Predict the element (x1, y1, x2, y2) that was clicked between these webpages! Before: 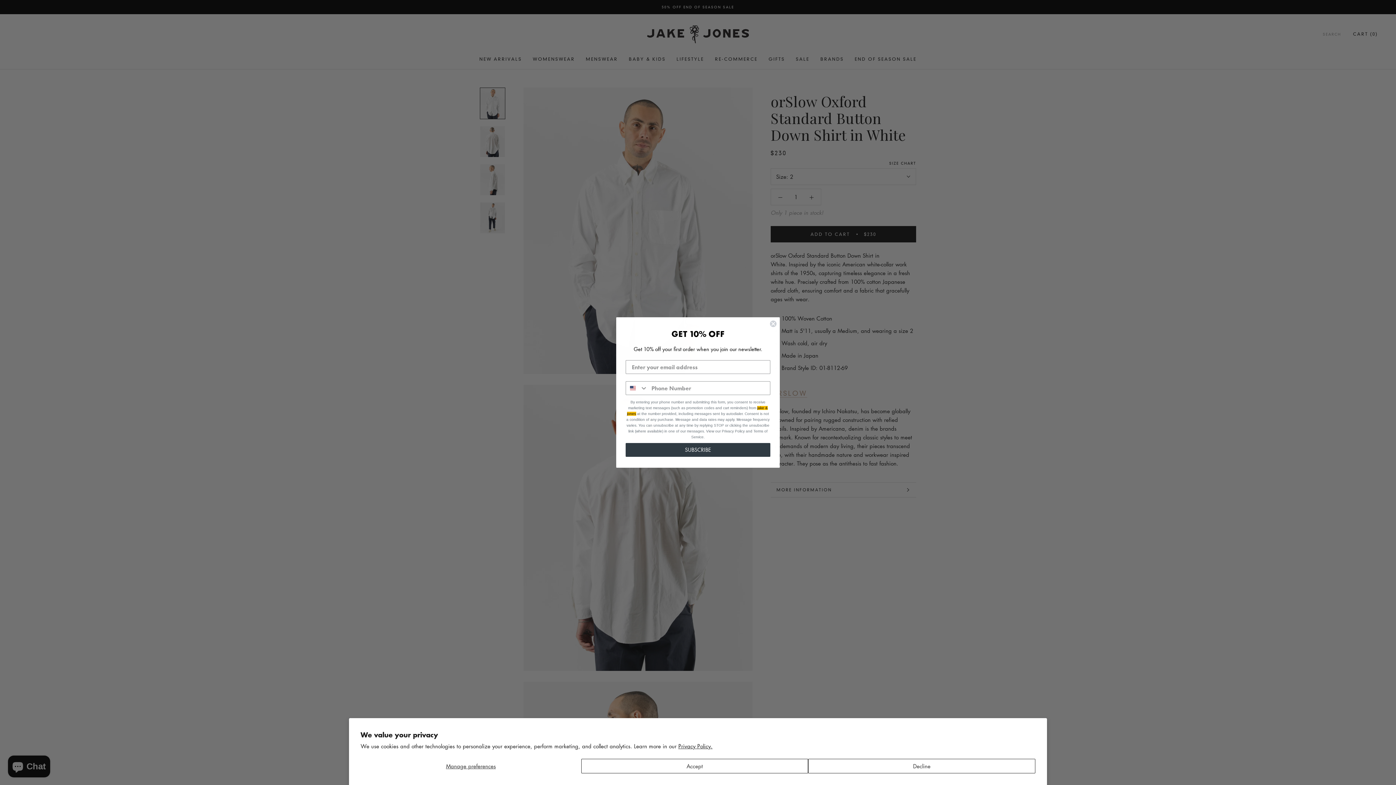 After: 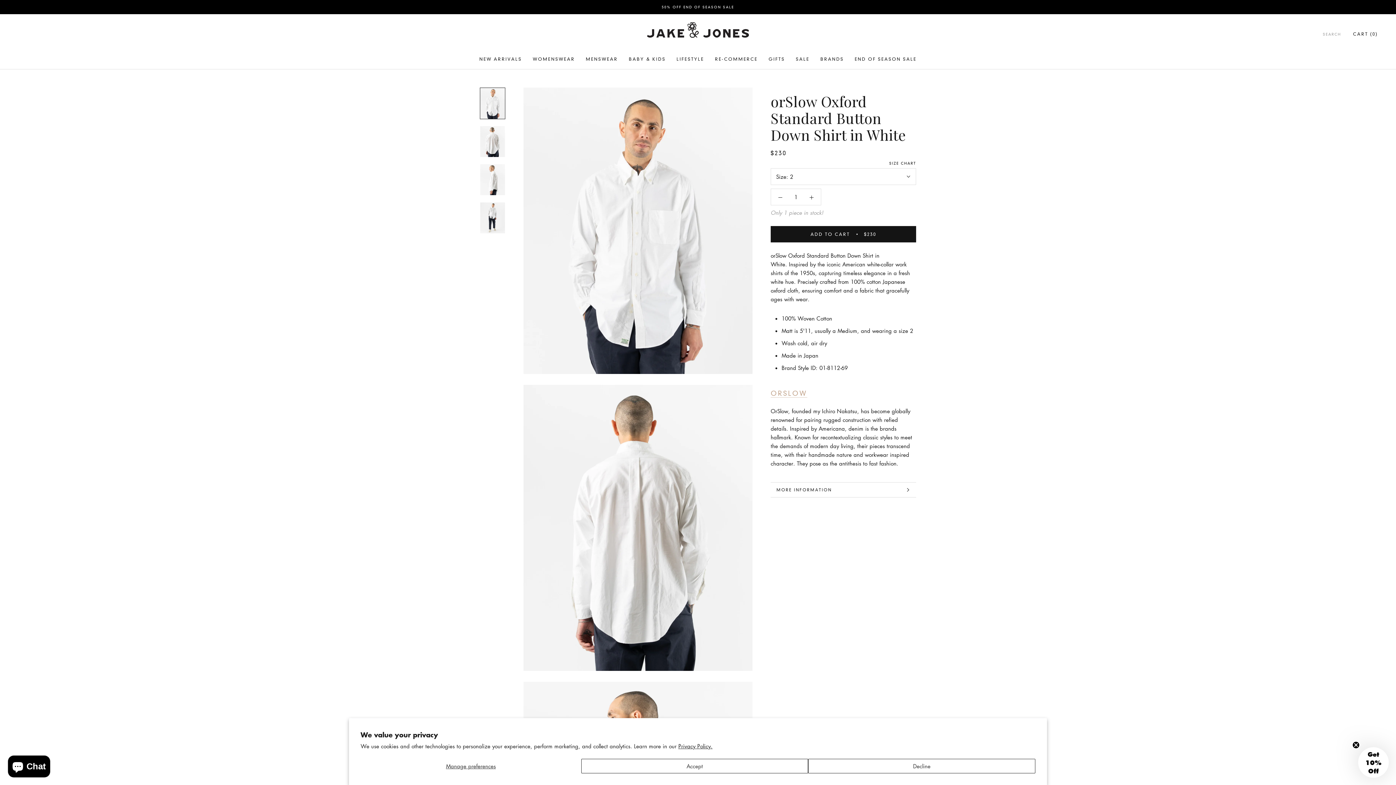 Action: label: Close dialog bbox: (769, 335, 777, 342)